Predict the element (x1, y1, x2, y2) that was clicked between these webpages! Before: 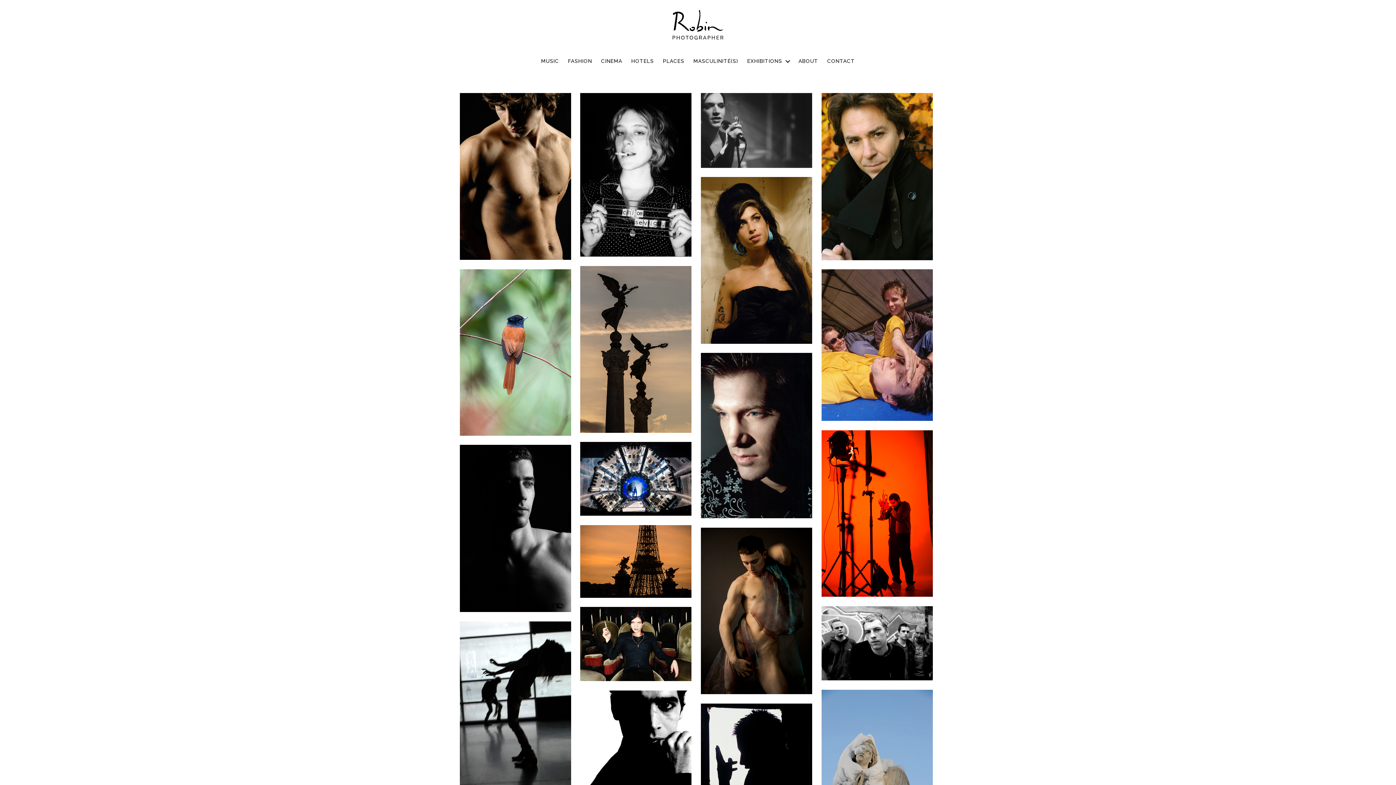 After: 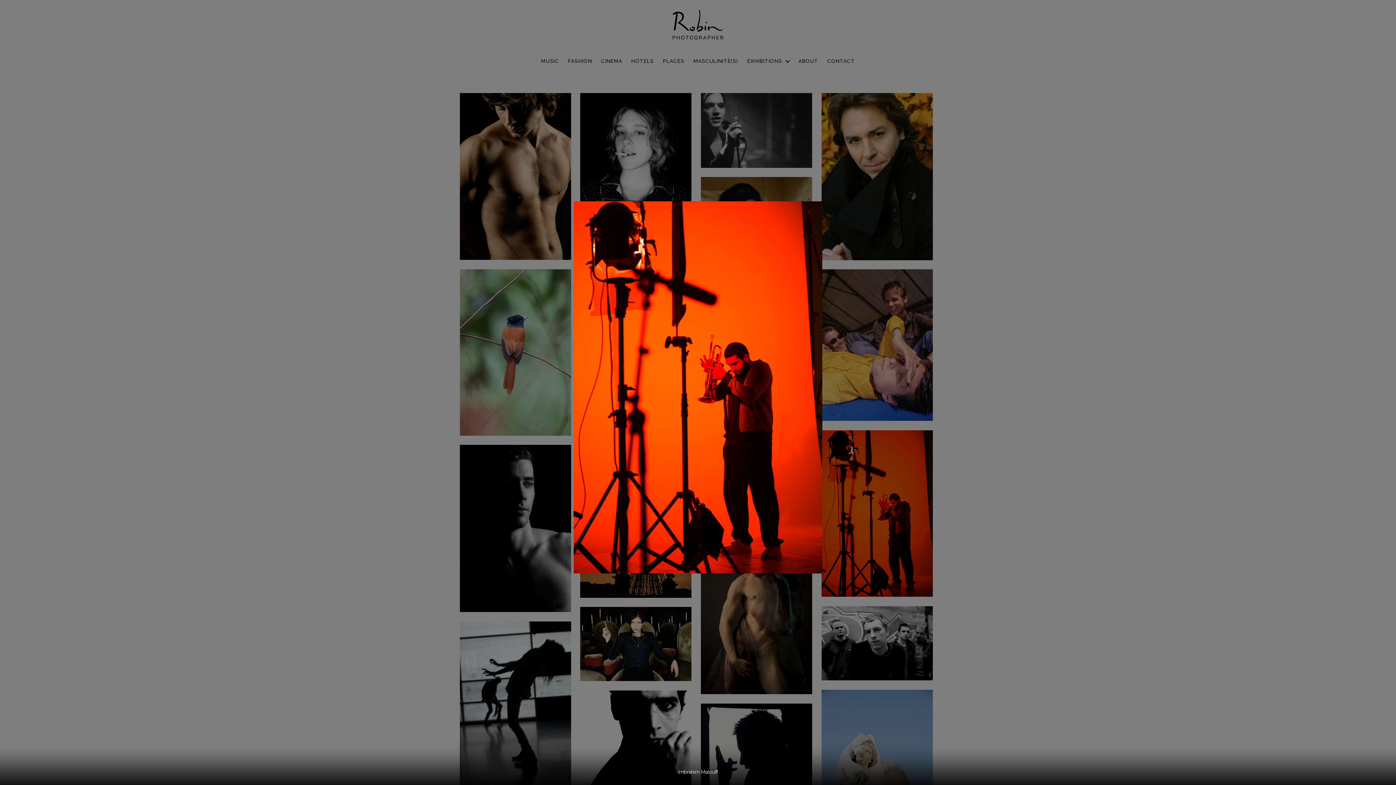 Action: bbox: (821, 430, 932, 597)